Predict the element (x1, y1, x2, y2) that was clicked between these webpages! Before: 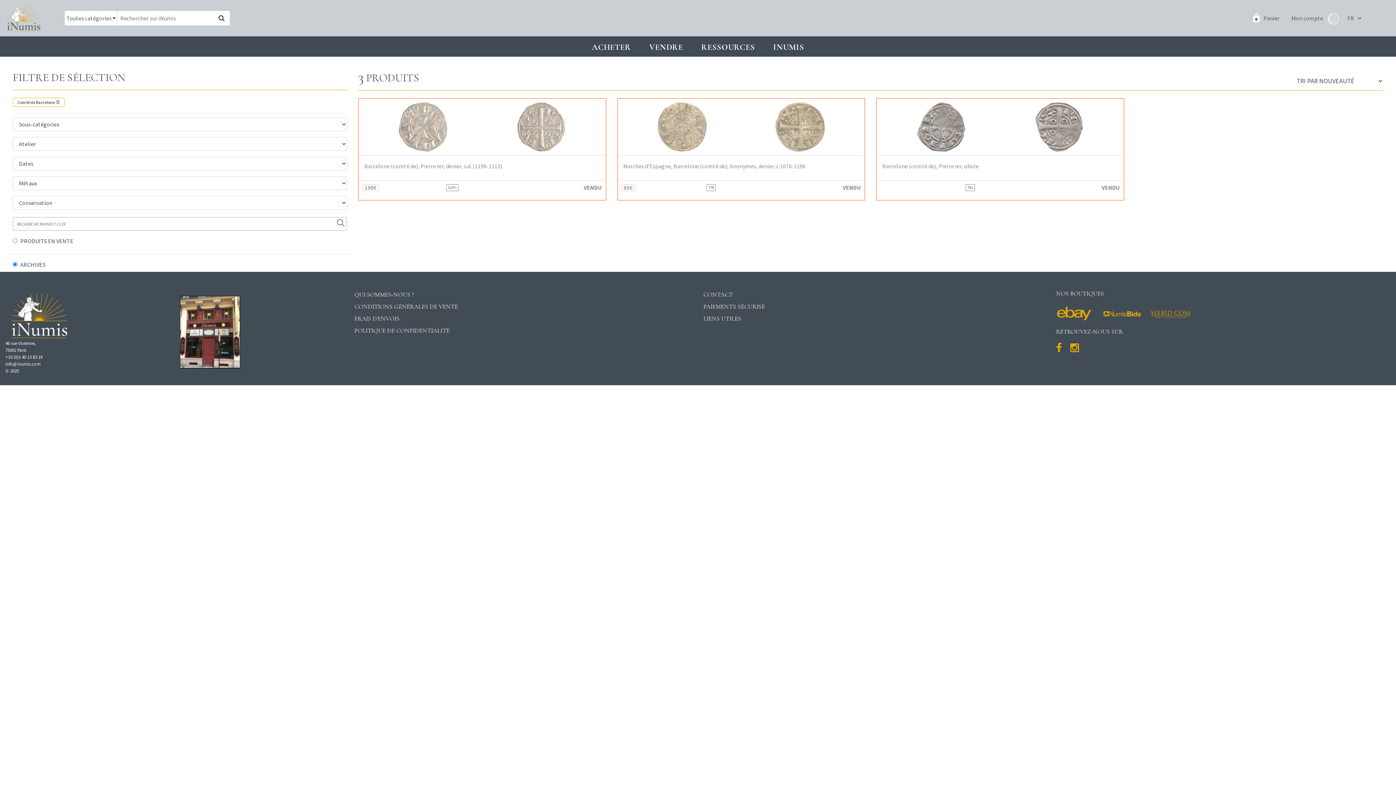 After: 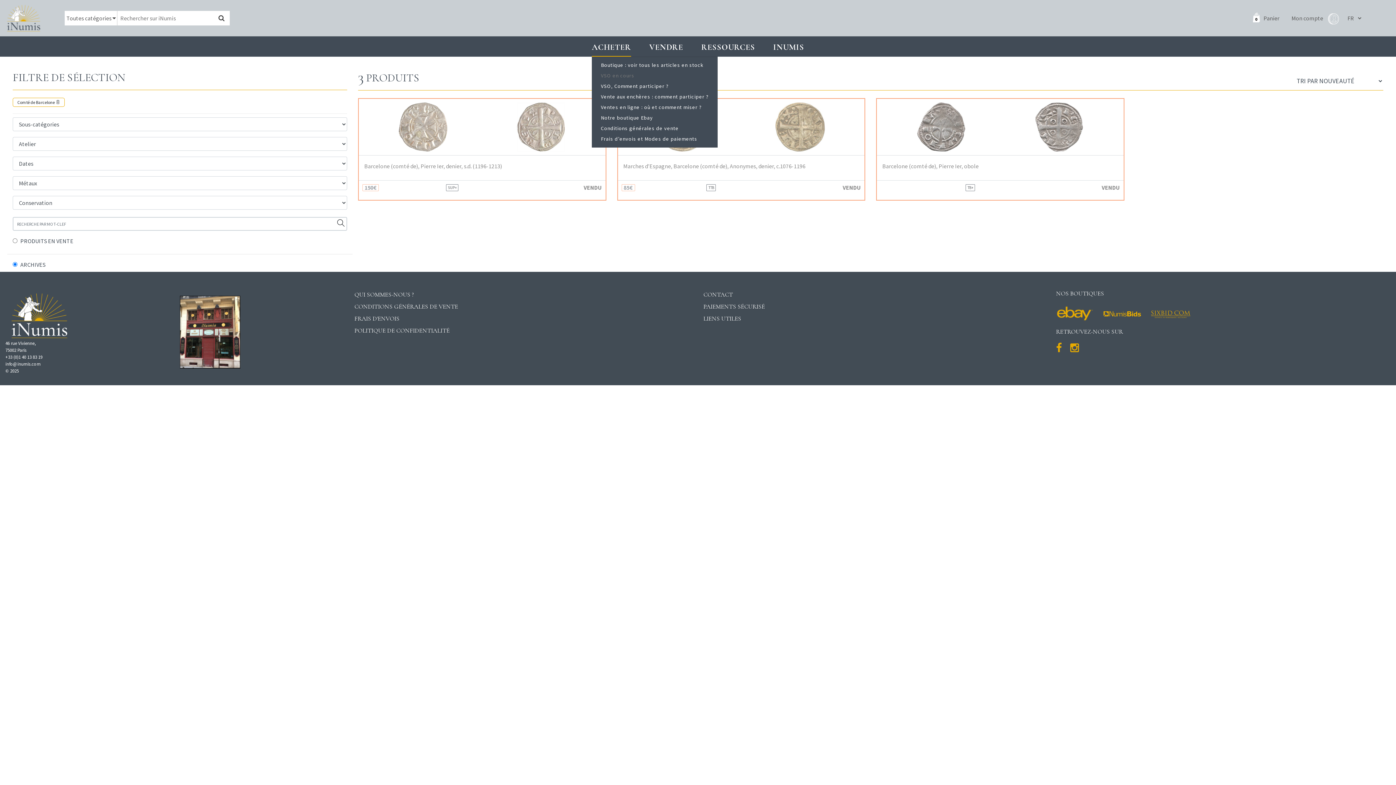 Action: label: ACHETER bbox: (592, 38, 631, 56)